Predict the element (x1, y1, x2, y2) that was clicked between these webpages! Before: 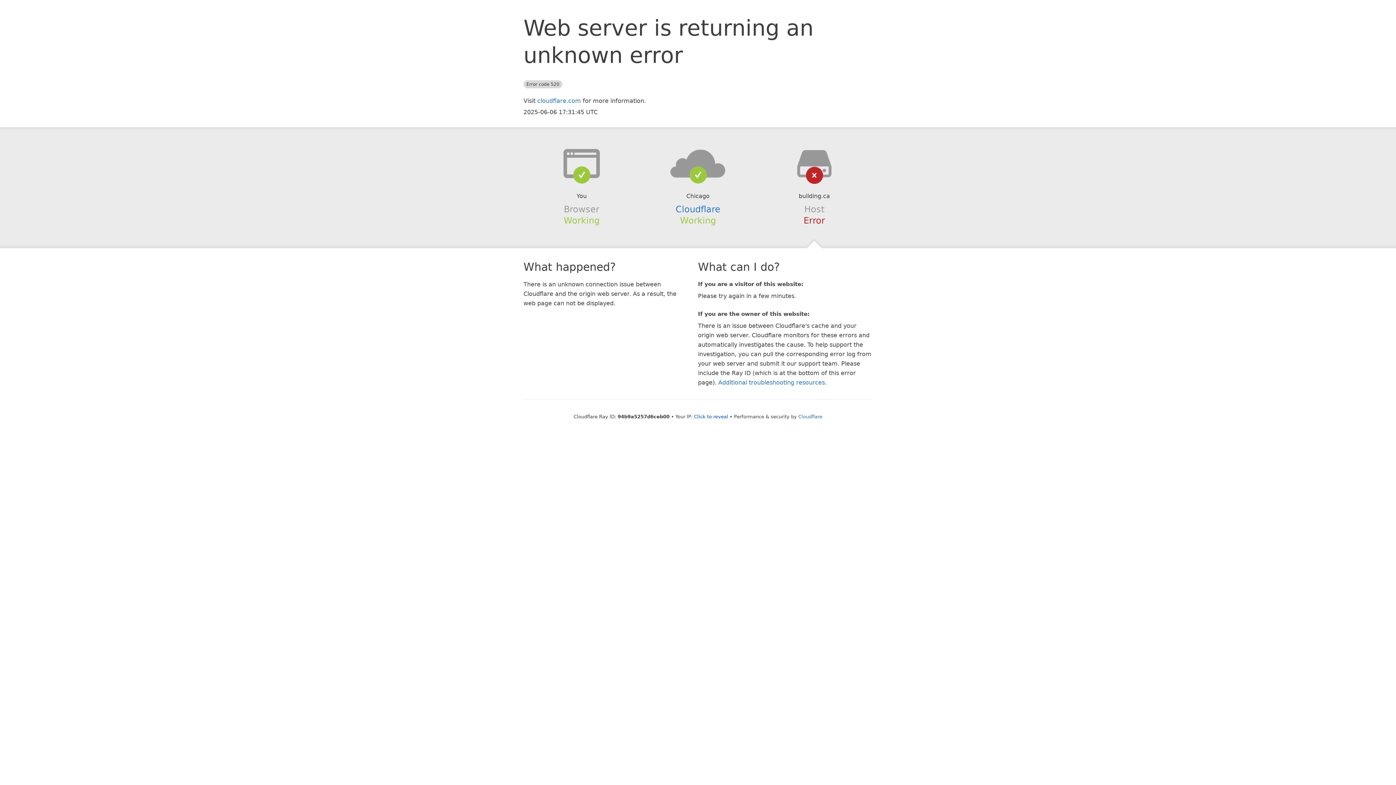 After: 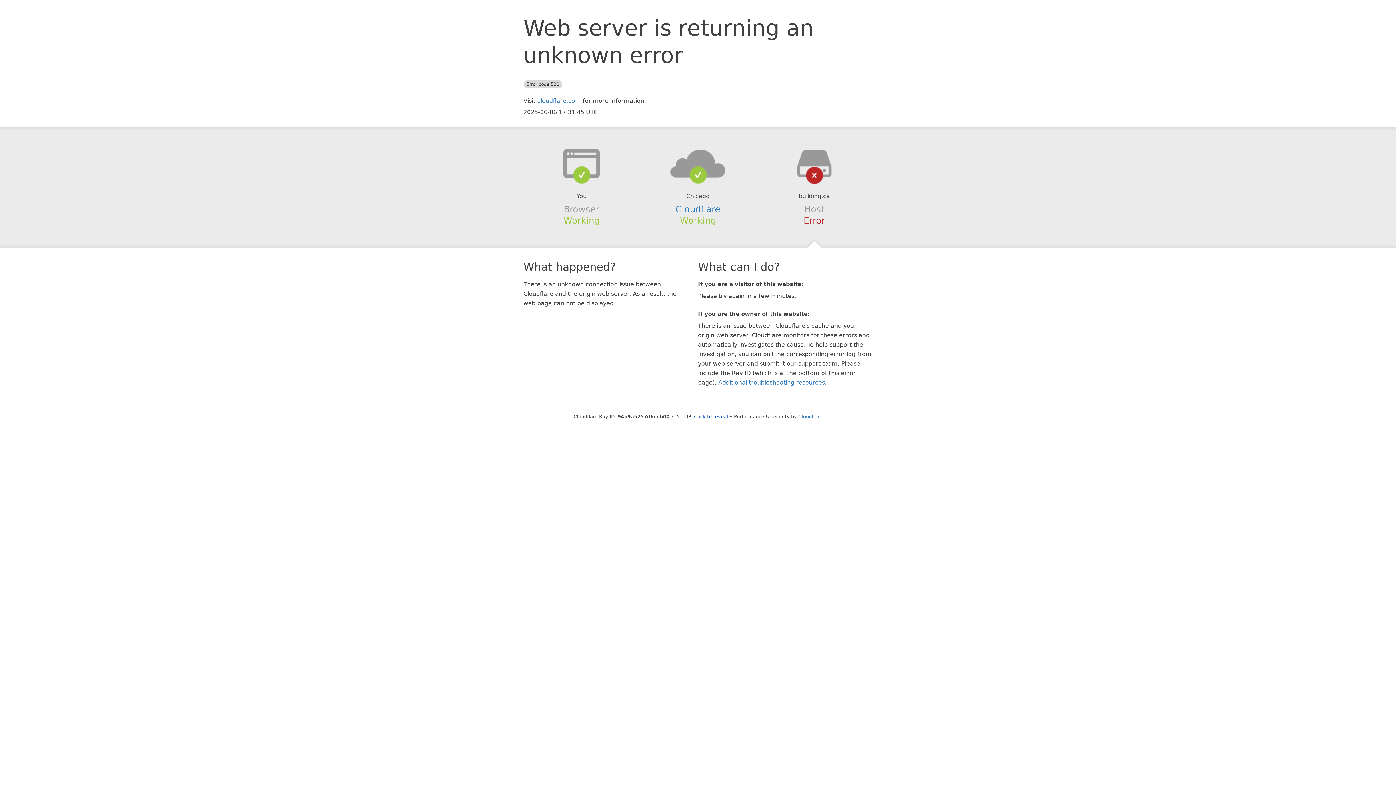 Action: bbox: (639, 148, 756, 178)